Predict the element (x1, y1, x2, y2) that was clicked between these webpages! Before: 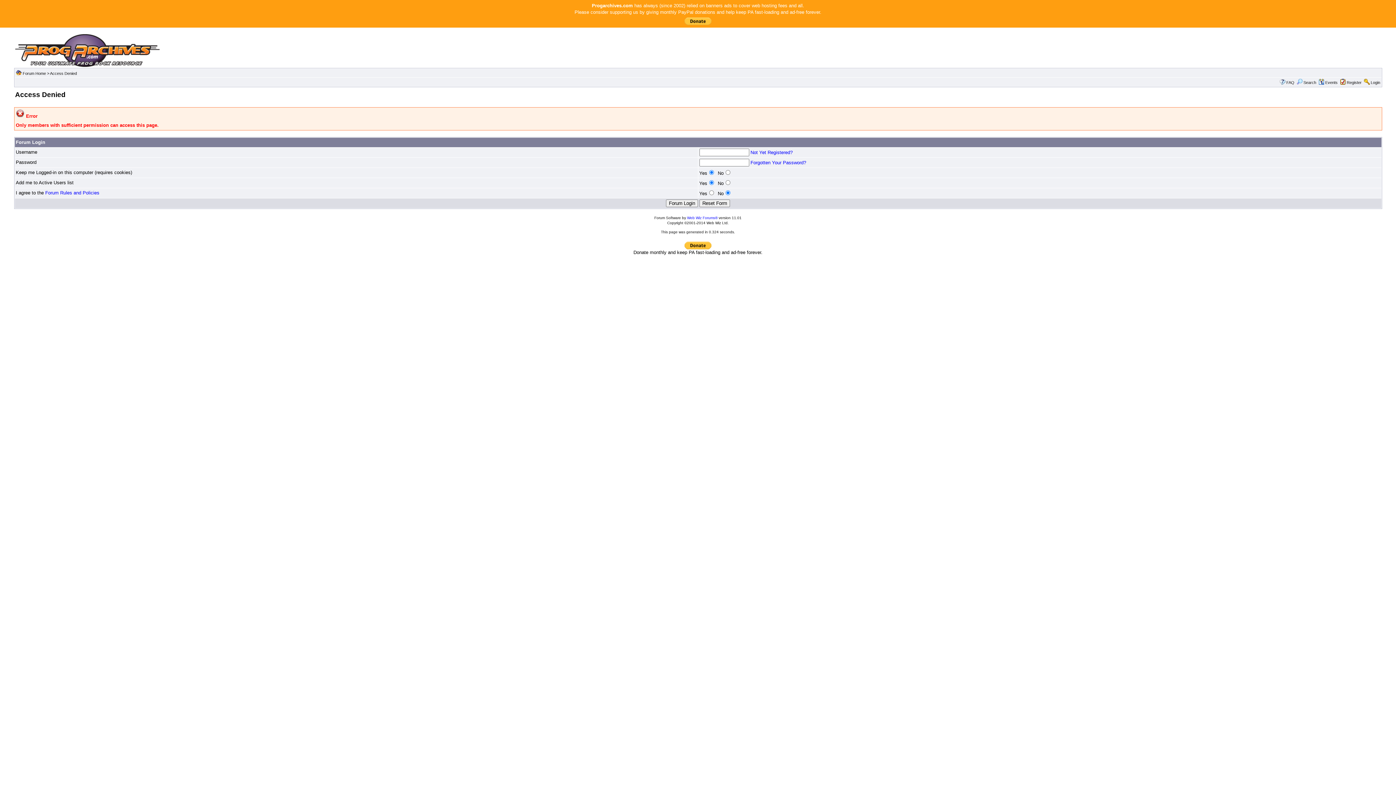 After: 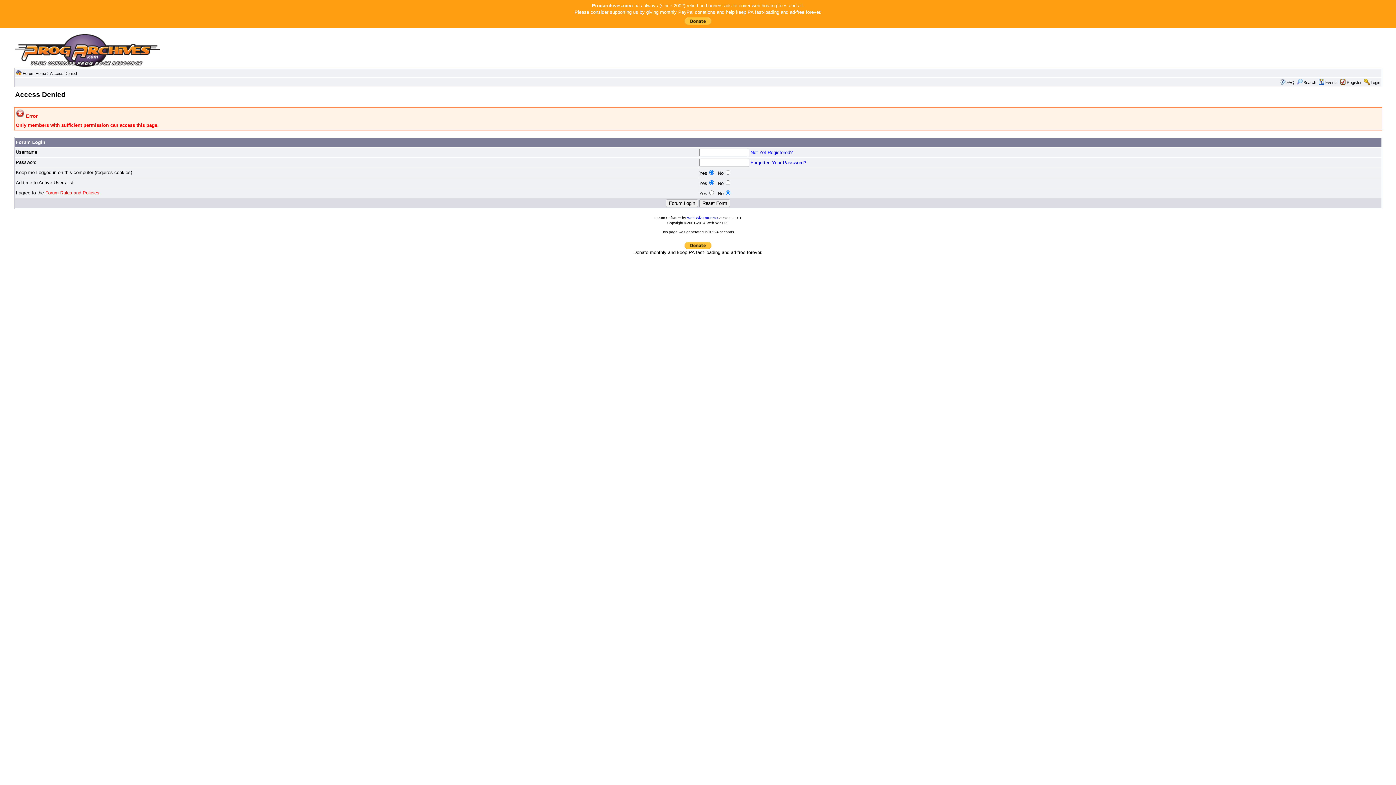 Action: label: Forum Rules and Policies bbox: (45, 190, 99, 195)